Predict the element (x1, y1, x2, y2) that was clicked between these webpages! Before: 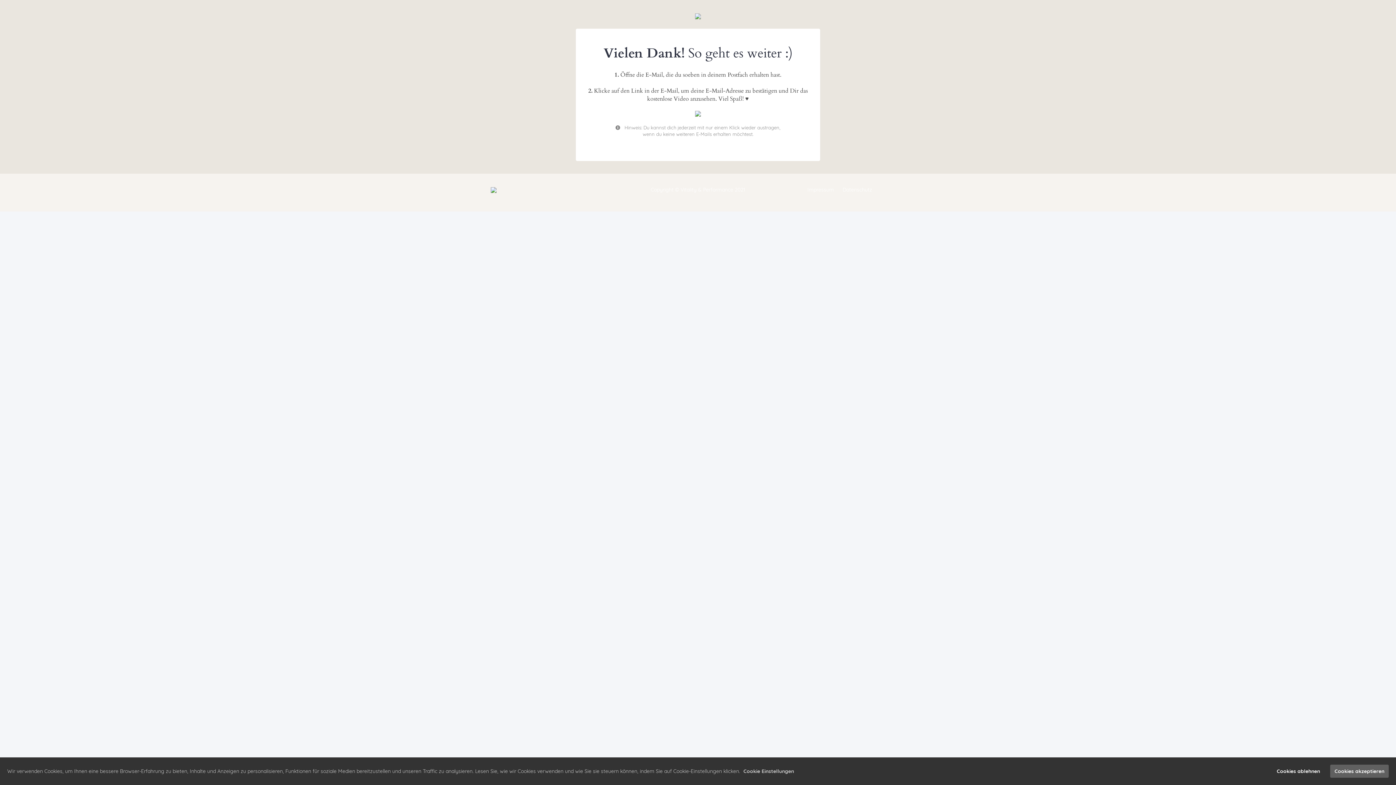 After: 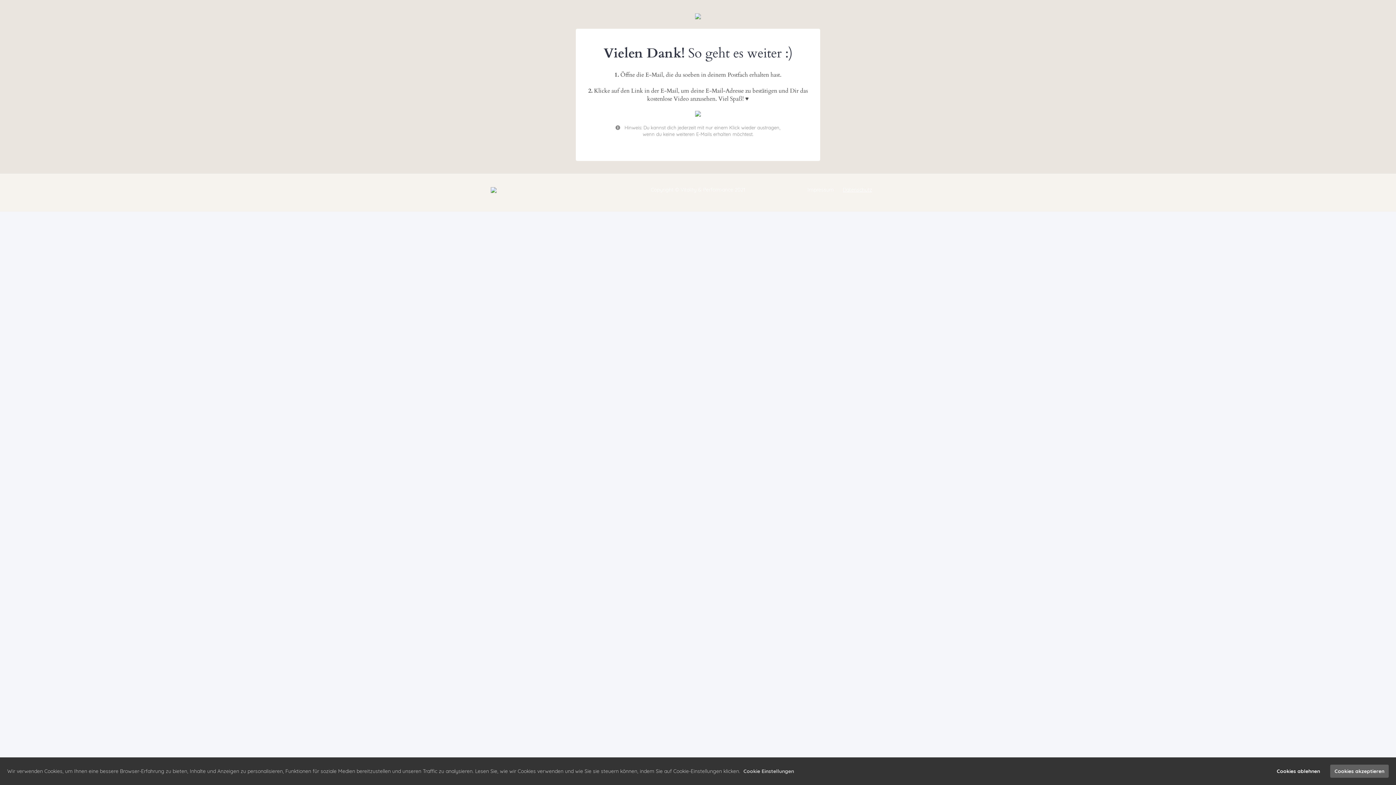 Action: bbox: (842, 186, 872, 193) label: Datenschutz